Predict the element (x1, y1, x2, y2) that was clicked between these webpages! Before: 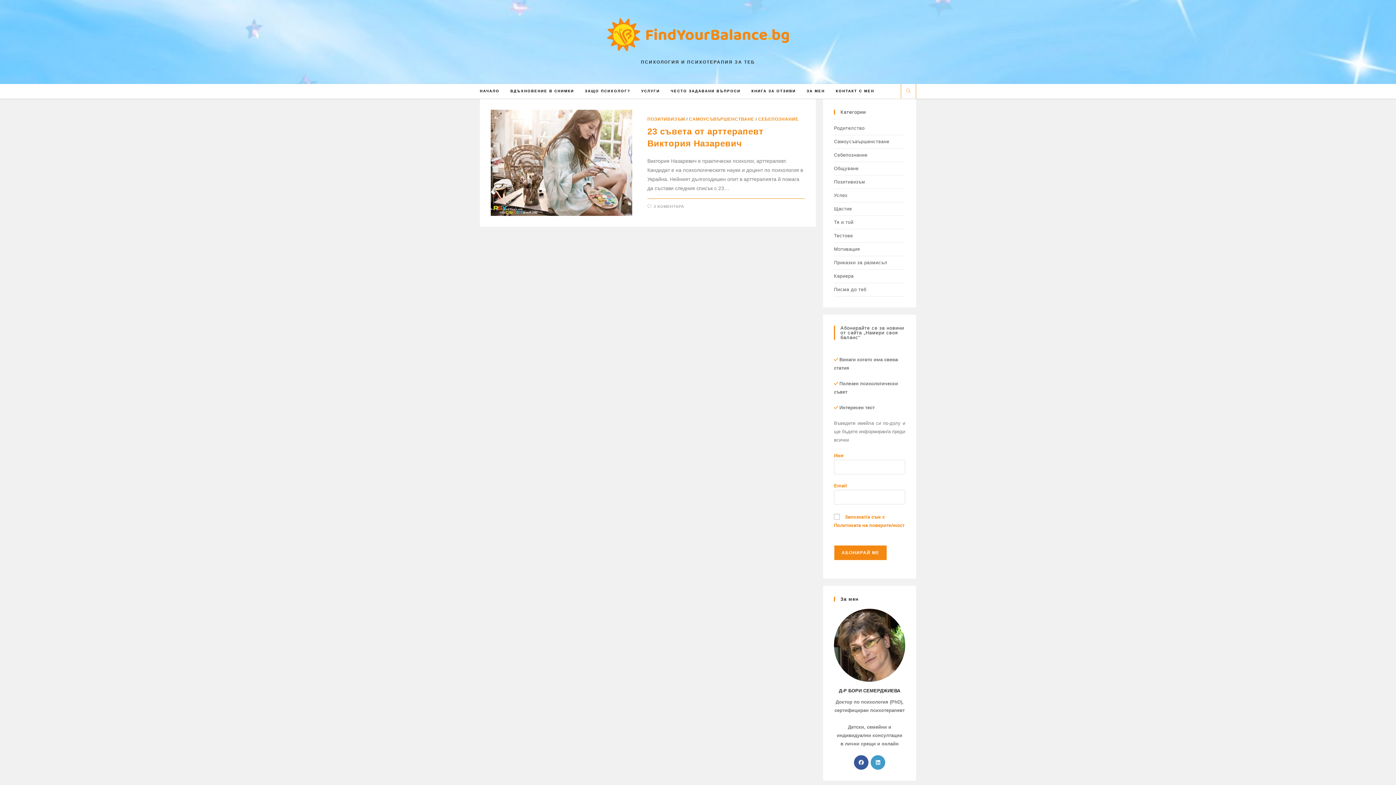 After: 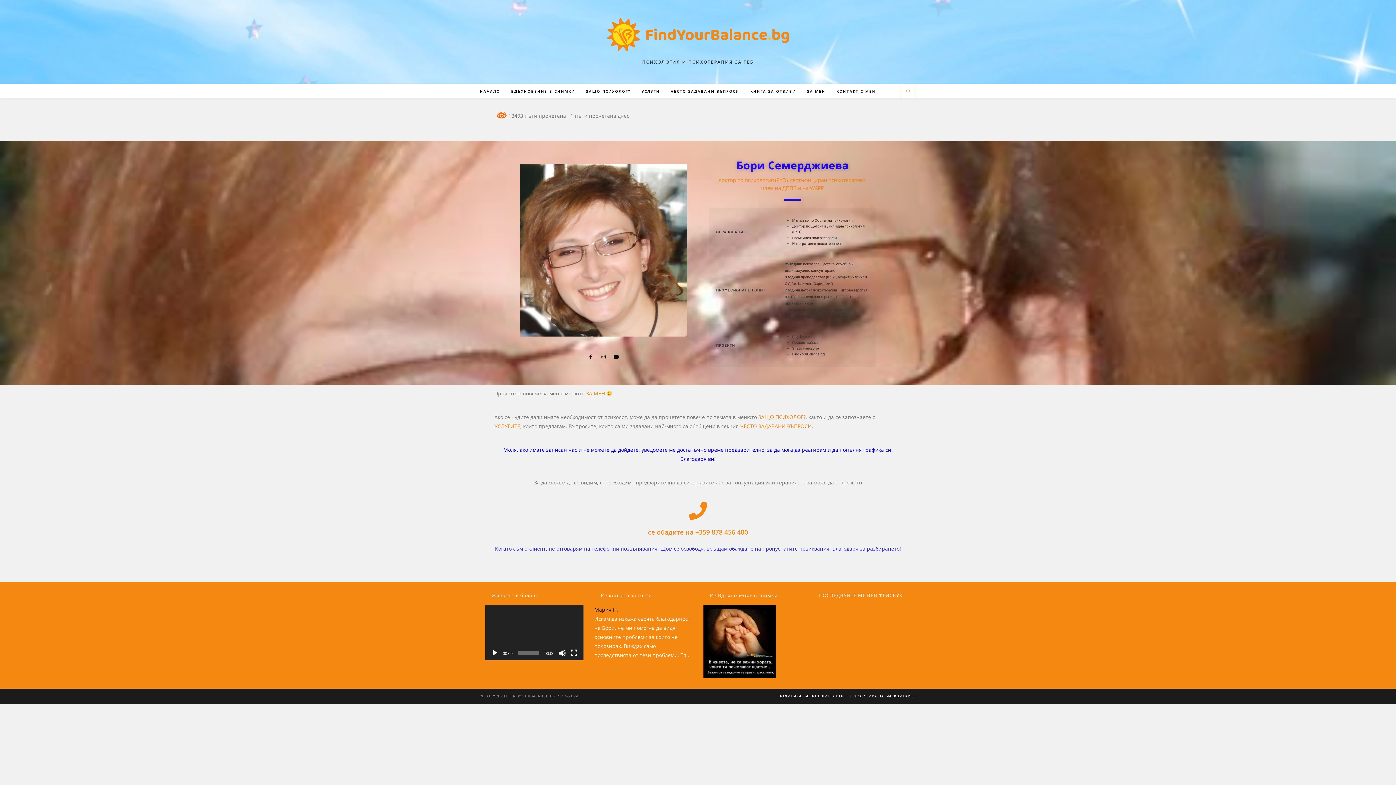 Action: bbox: (830, 84, 880, 98) label: КОНТАКТ С МЕН